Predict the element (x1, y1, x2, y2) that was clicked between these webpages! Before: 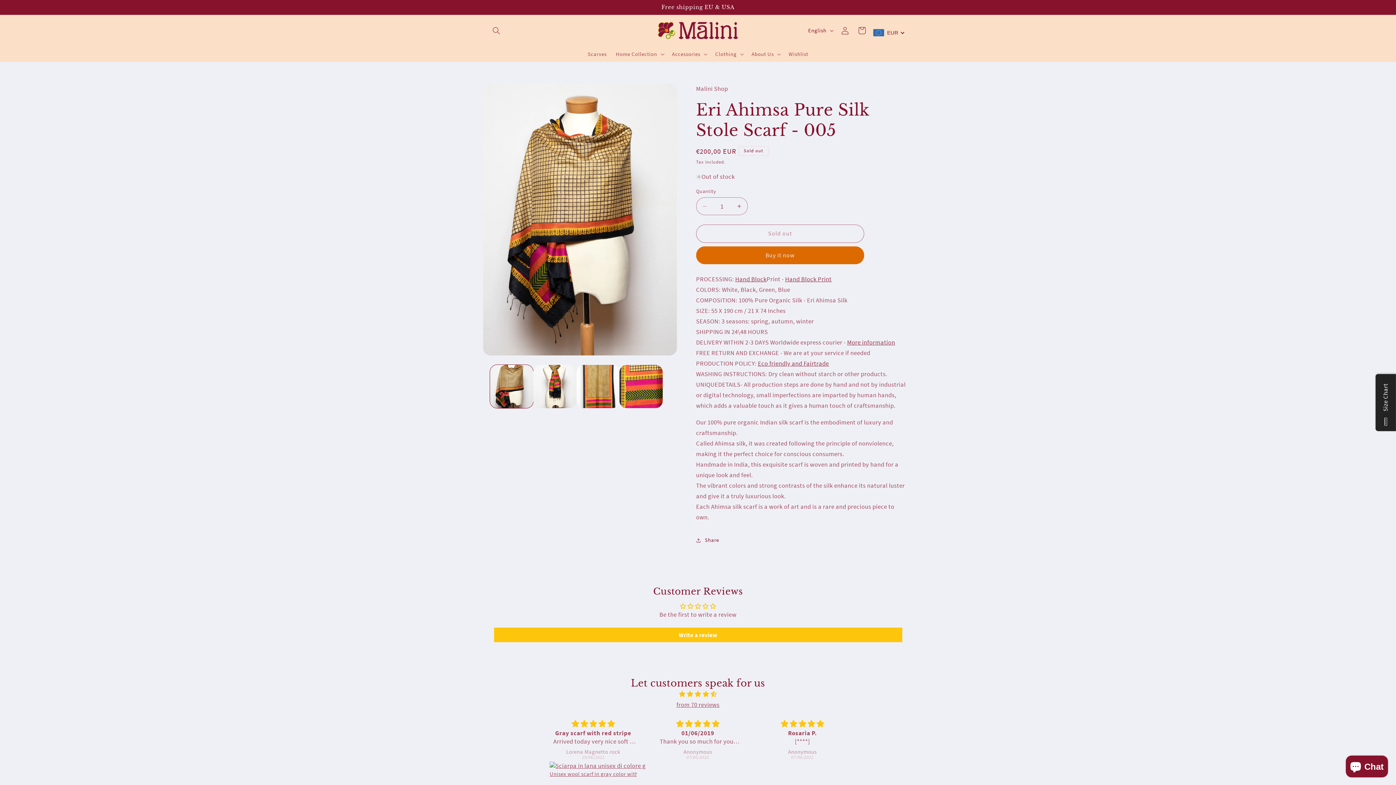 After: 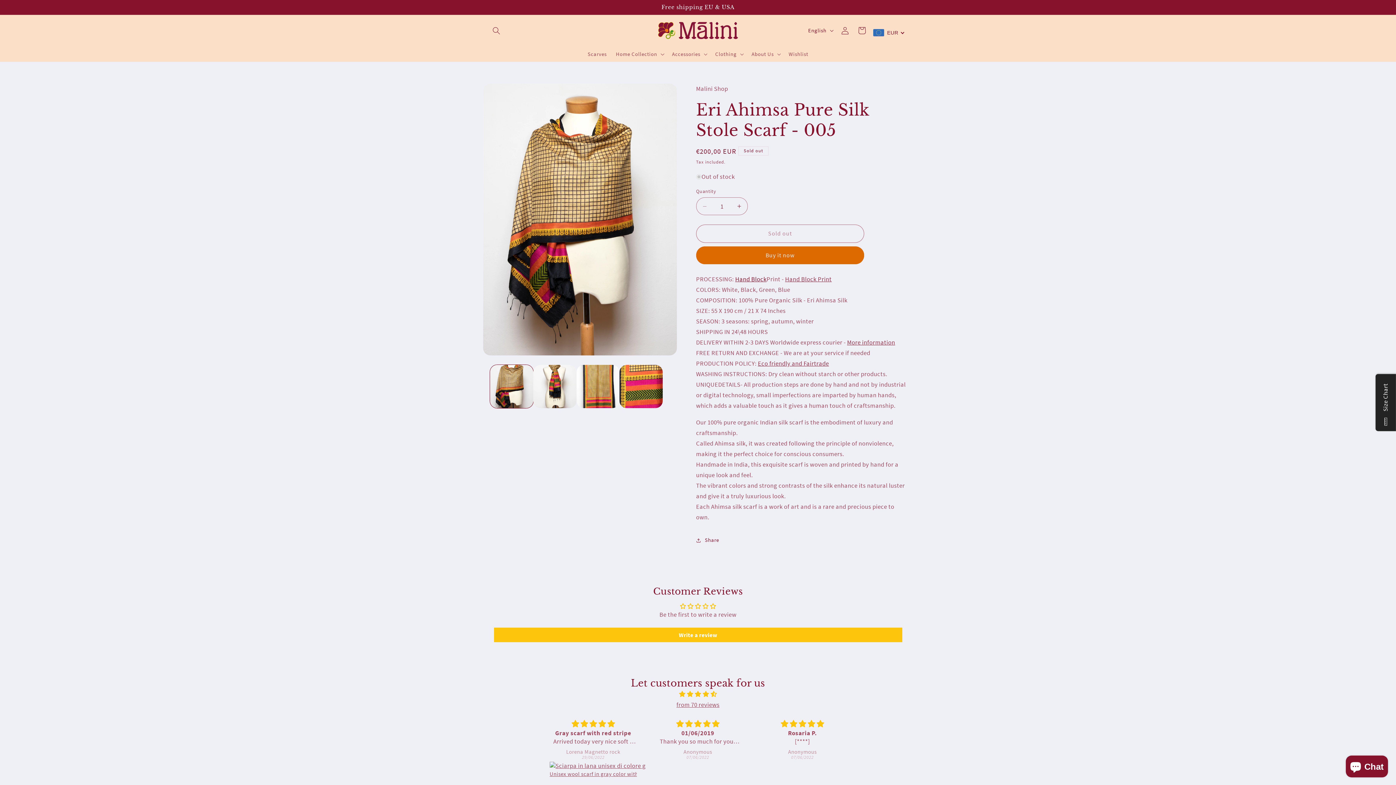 Action: label: Hand Block bbox: (735, 275, 766, 283)